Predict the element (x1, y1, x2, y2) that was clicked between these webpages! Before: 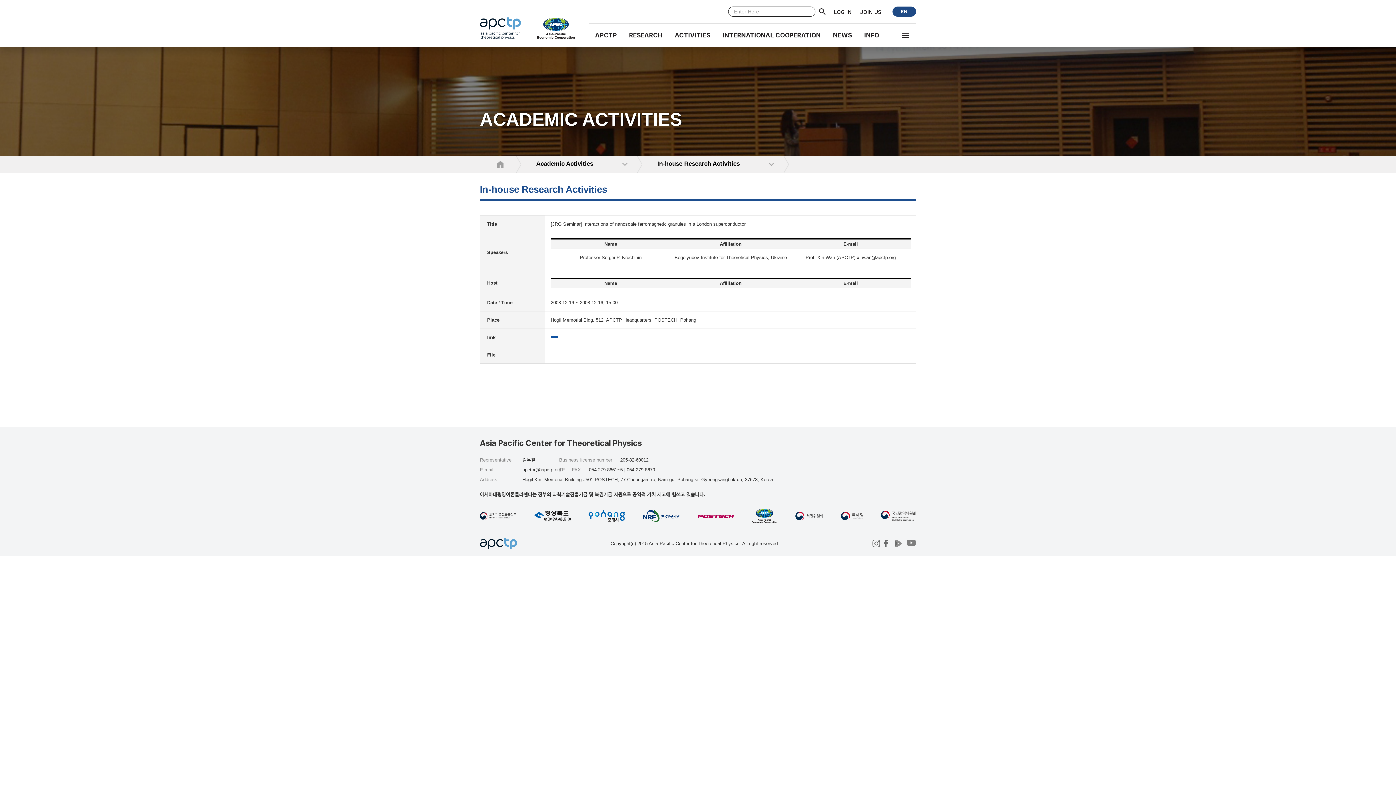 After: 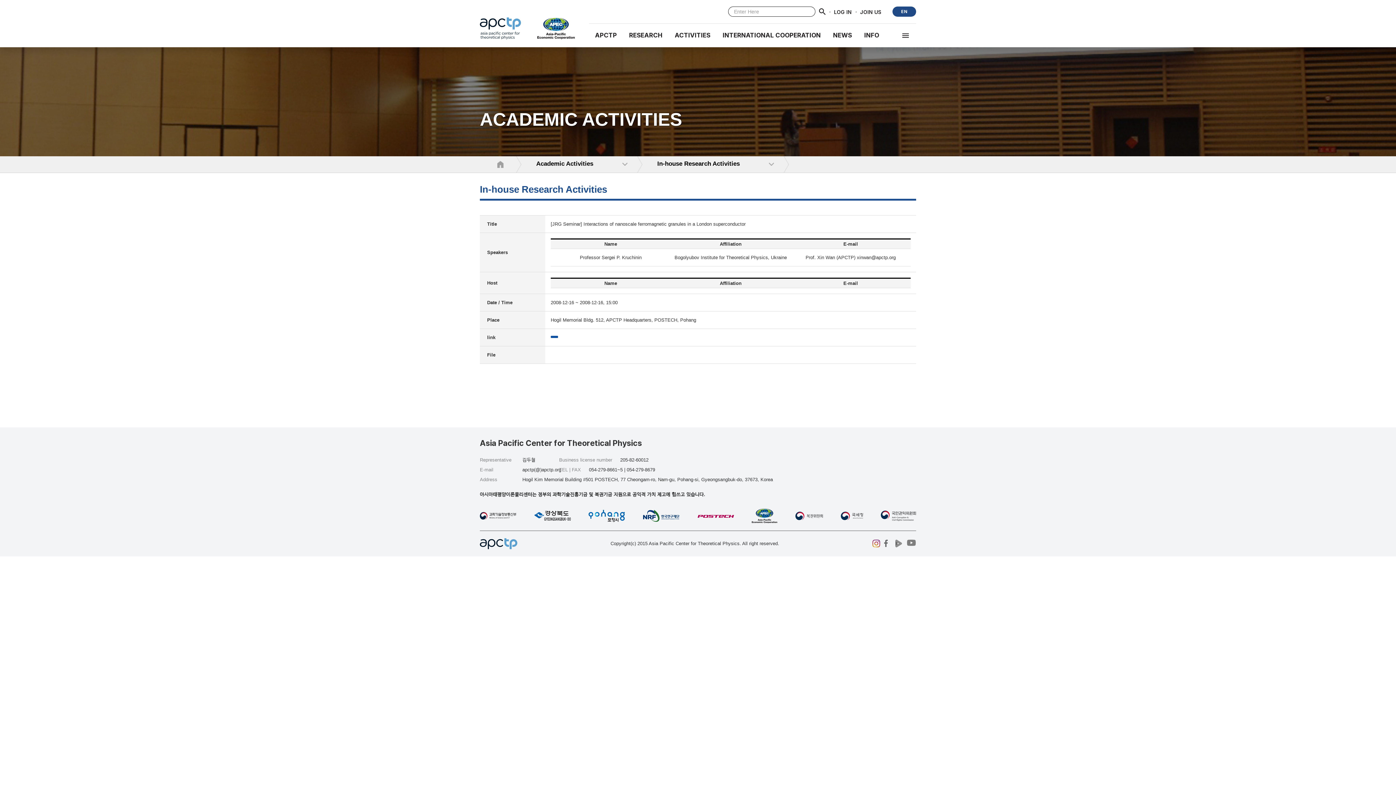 Action: bbox: (872, 540, 881, 547)